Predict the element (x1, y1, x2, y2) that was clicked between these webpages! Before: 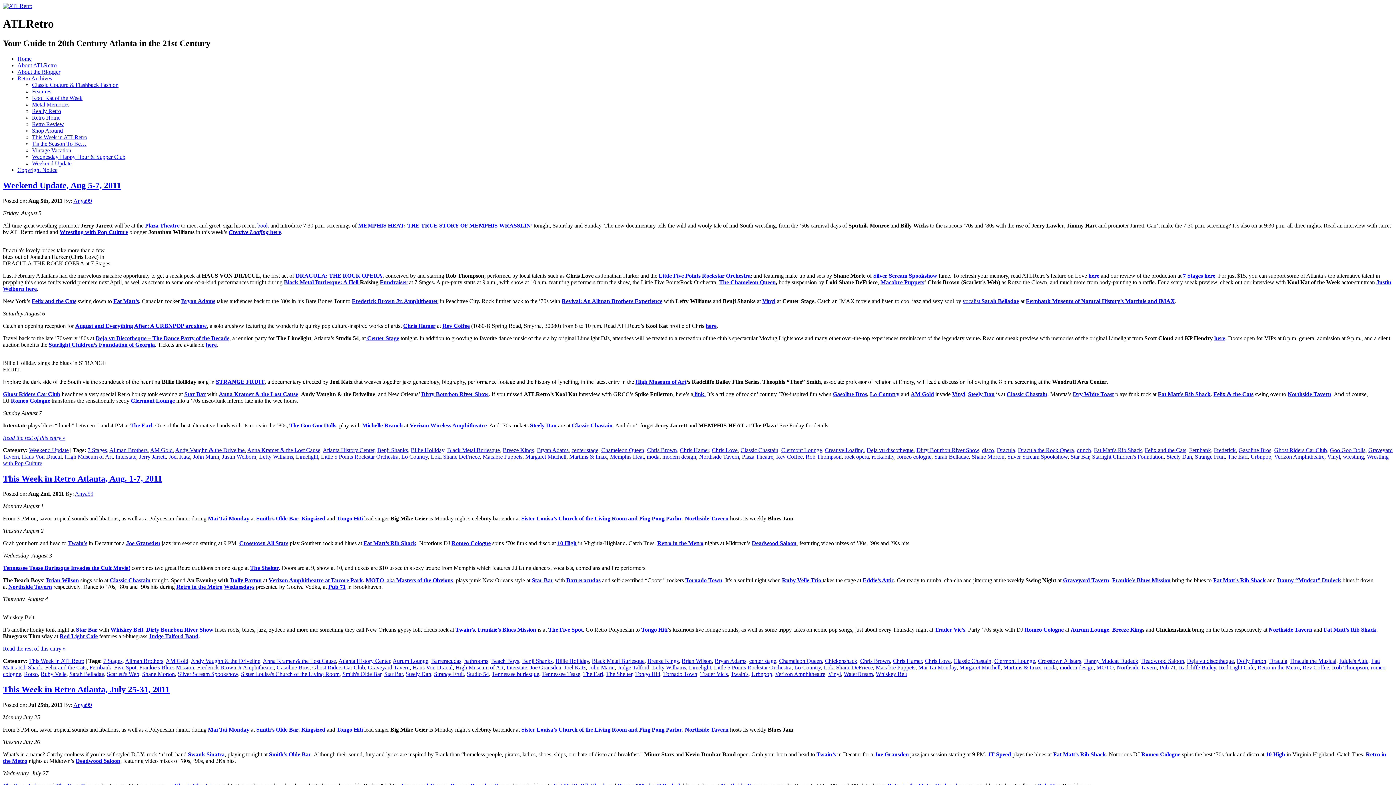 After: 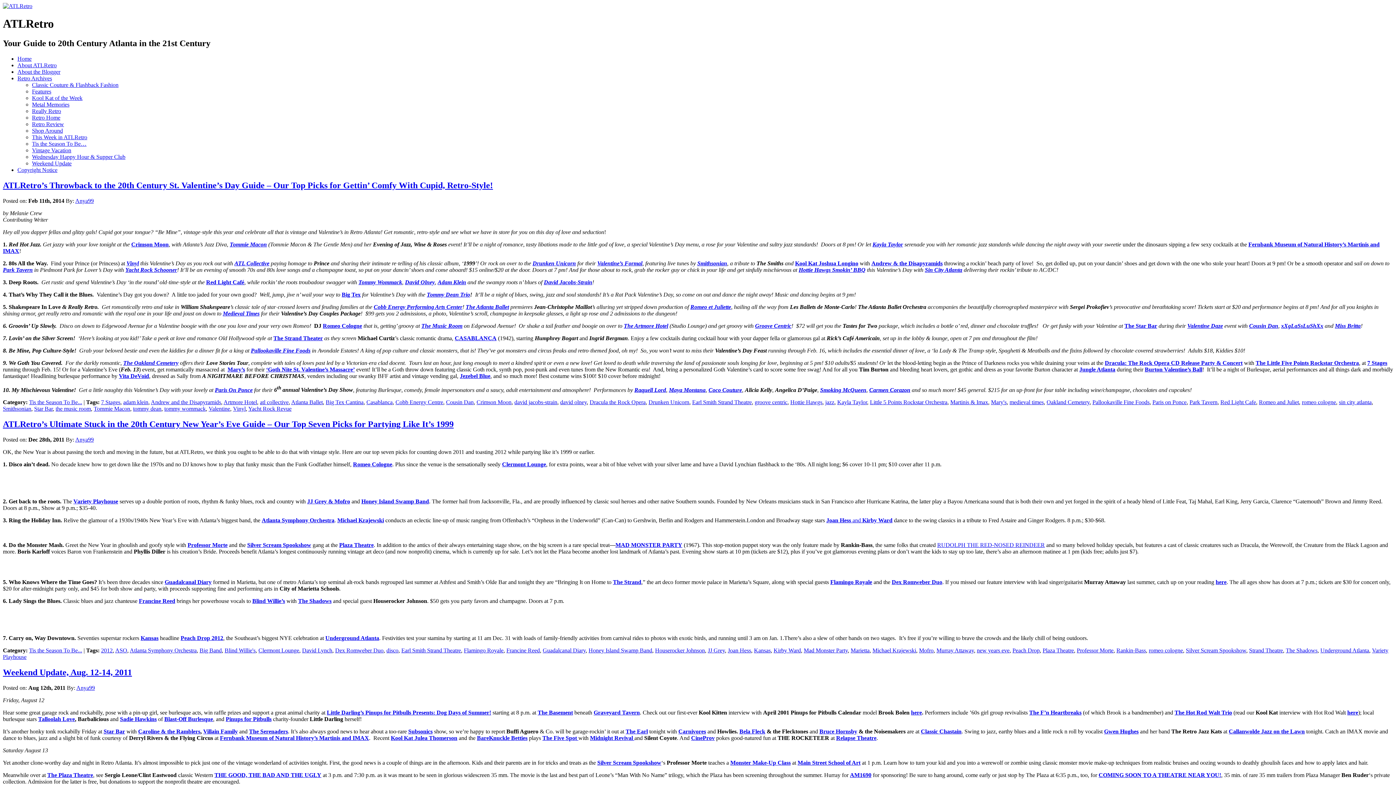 Action: label: romeo cologne bbox: (897, 453, 931, 459)